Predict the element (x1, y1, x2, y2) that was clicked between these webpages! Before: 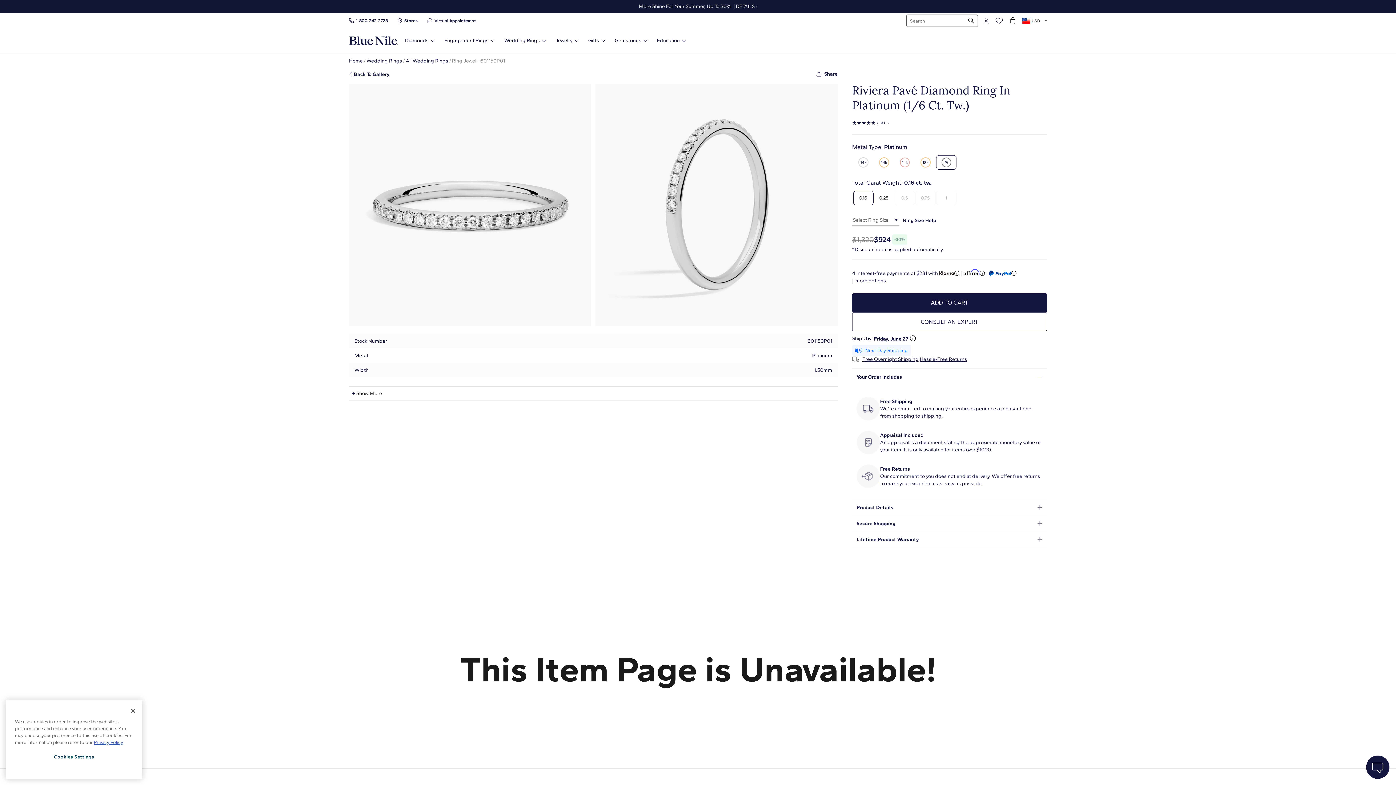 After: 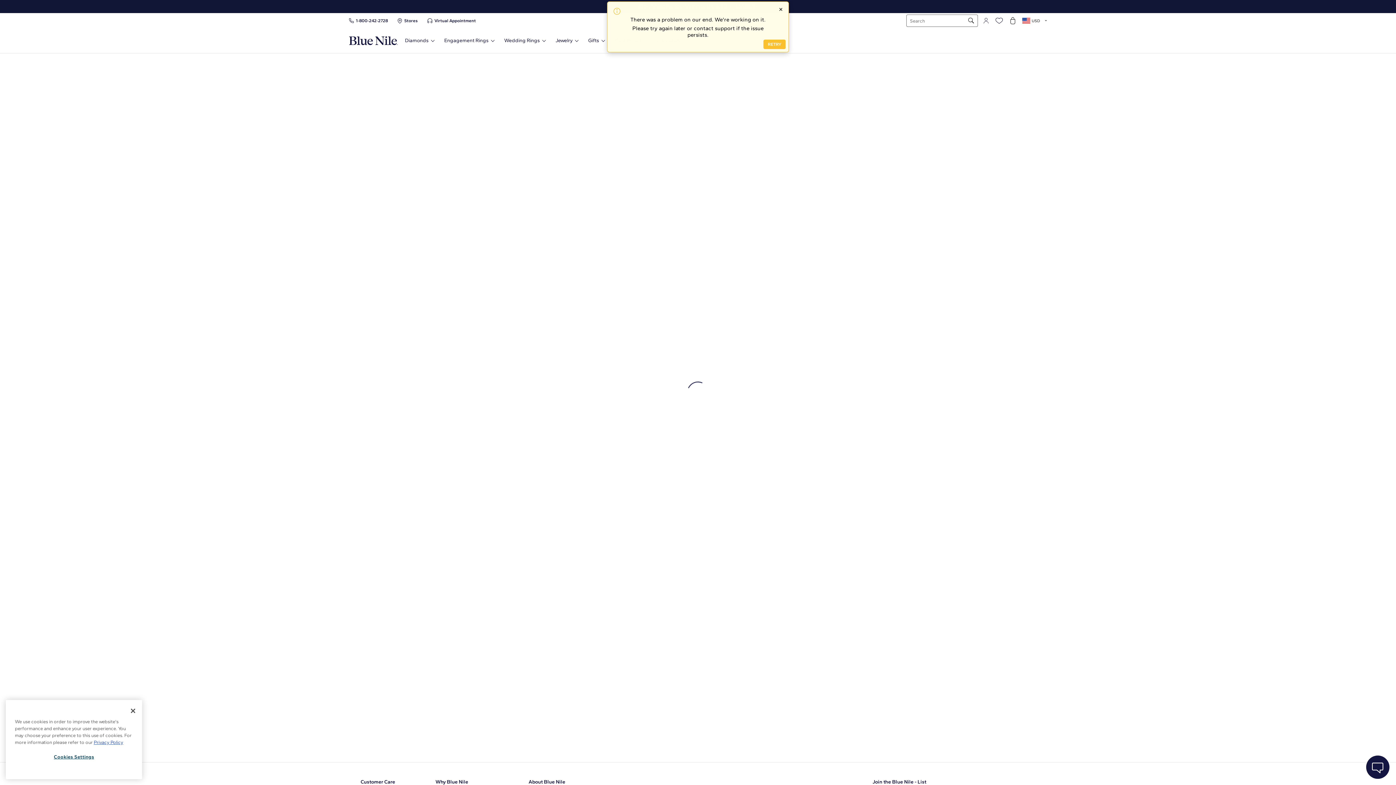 Action: label: Wedding Rings bbox: (504, 37, 545, 43)